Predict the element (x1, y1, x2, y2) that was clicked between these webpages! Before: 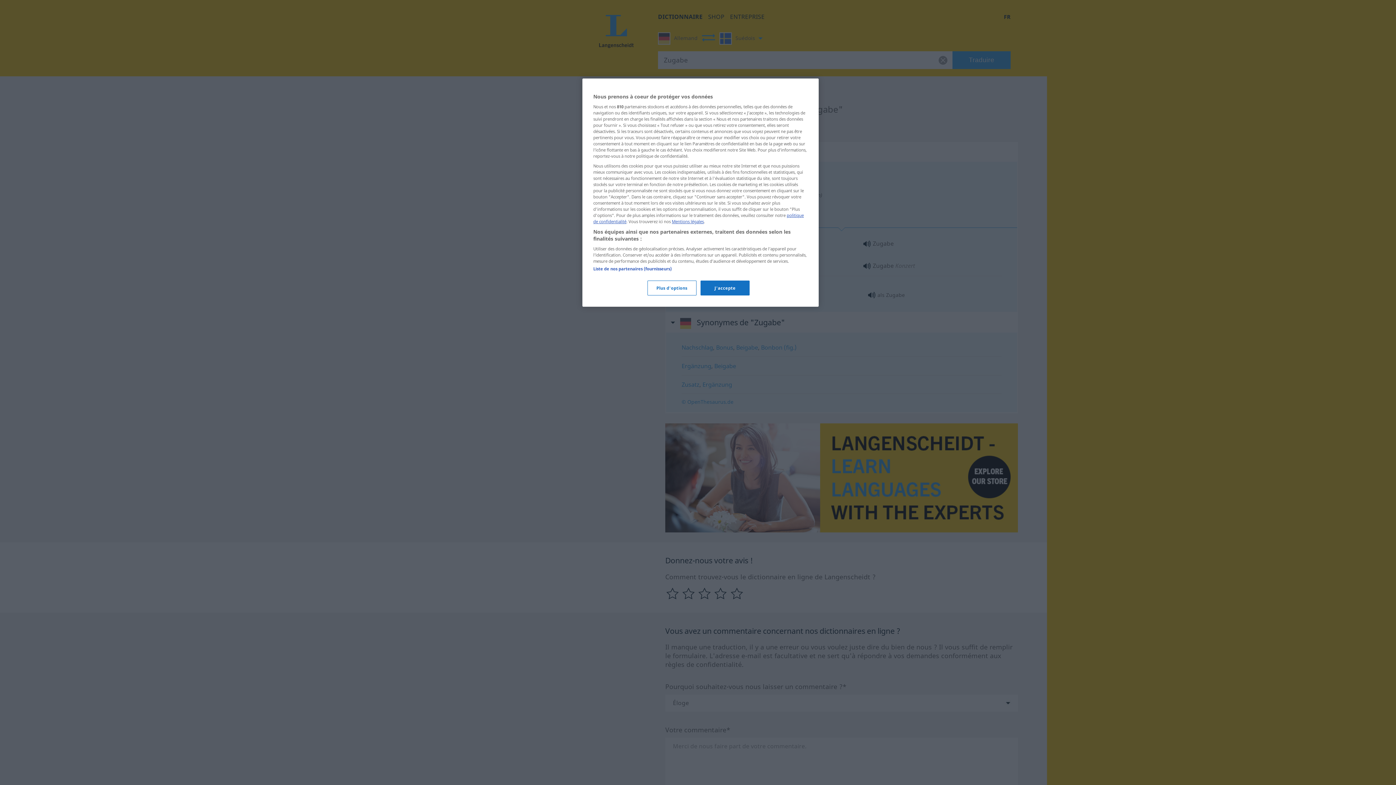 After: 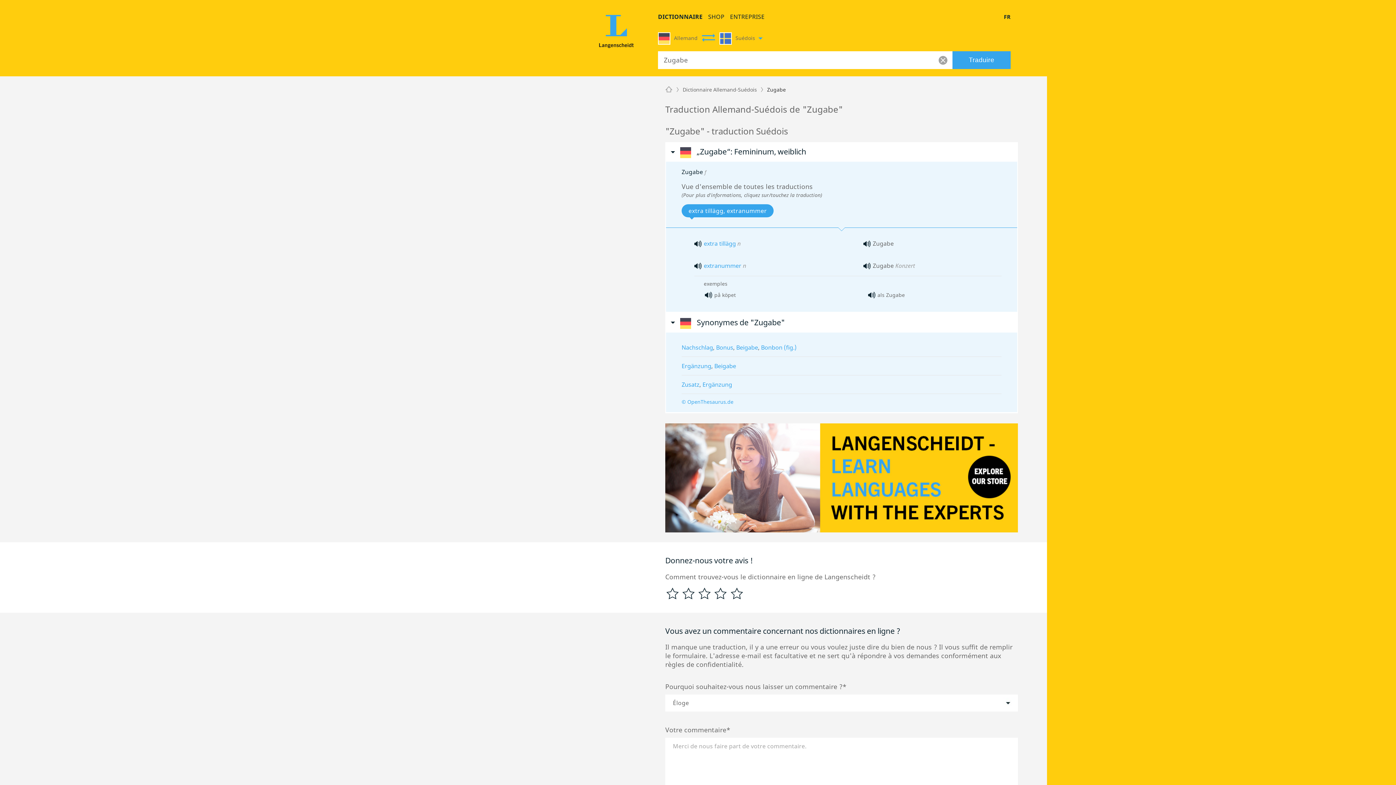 Action: bbox: (700, 280, 749, 295) label: J'accepte